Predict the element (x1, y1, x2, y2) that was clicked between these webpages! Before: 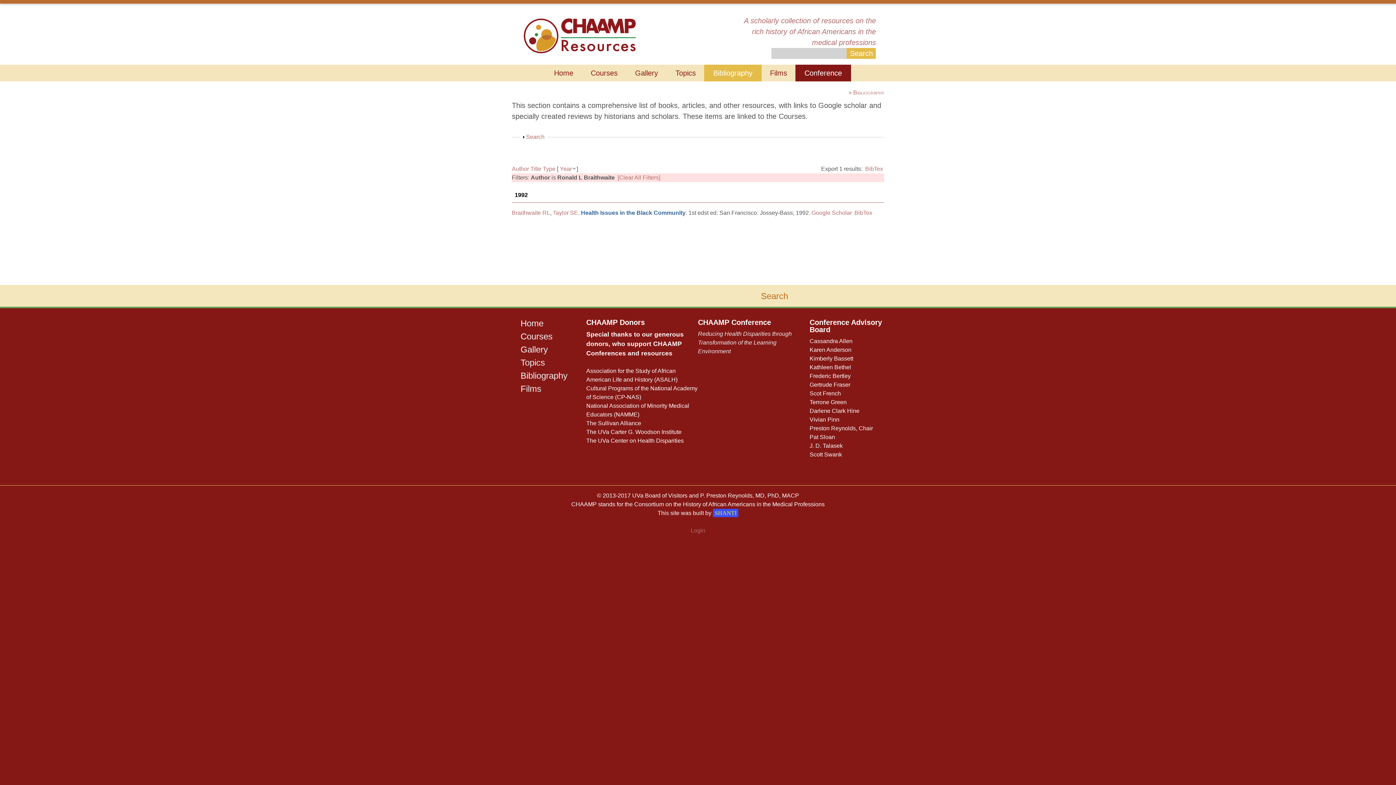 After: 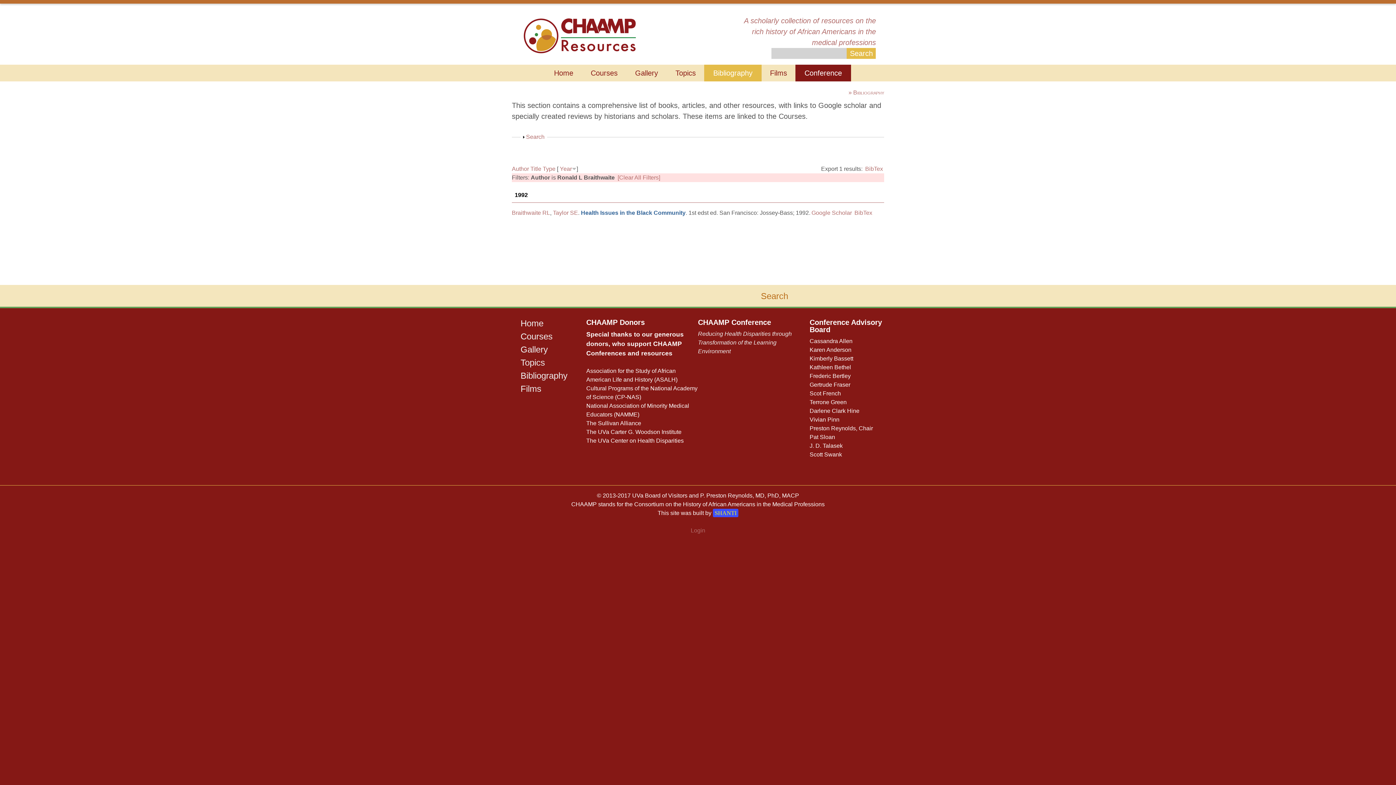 Action: bbox: (512, 209, 550, 216) label: Braithwaite RL